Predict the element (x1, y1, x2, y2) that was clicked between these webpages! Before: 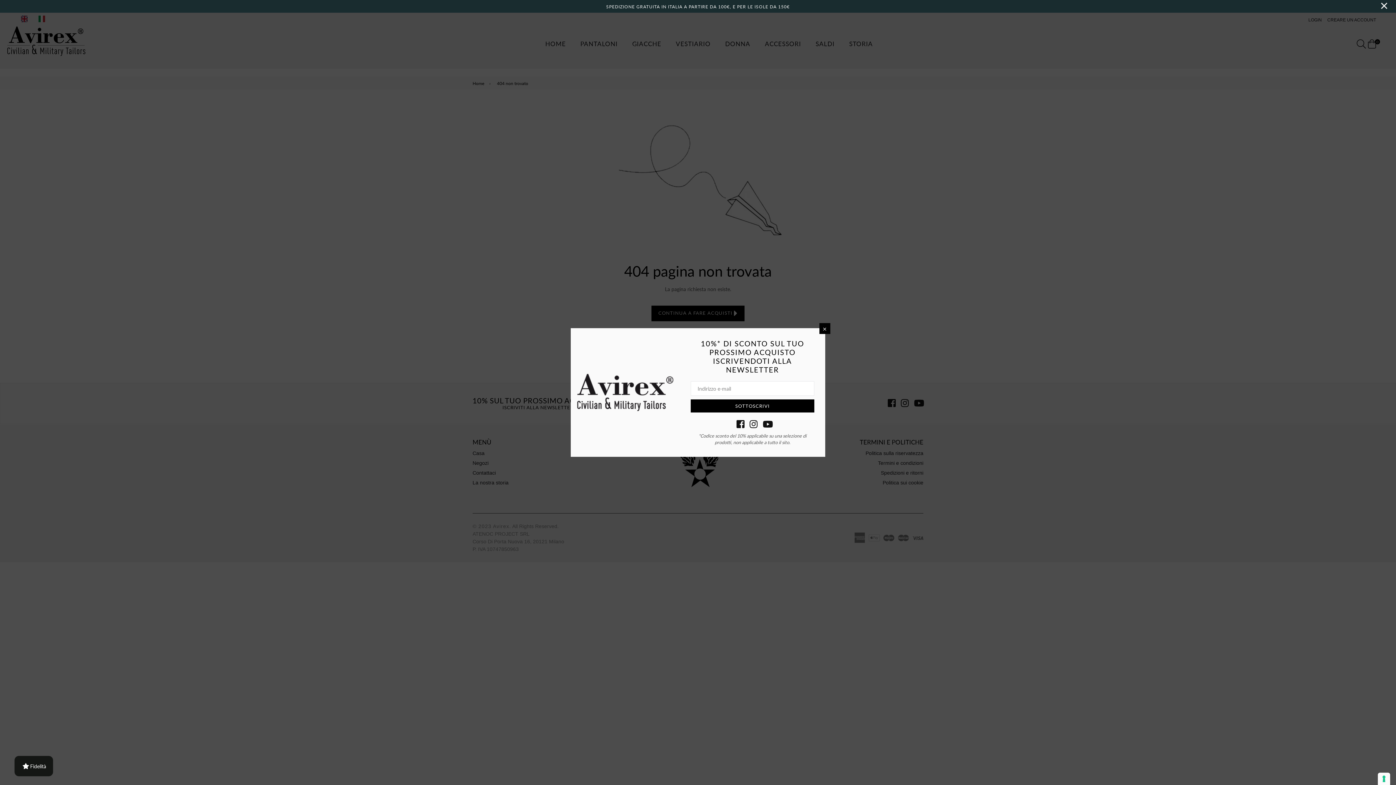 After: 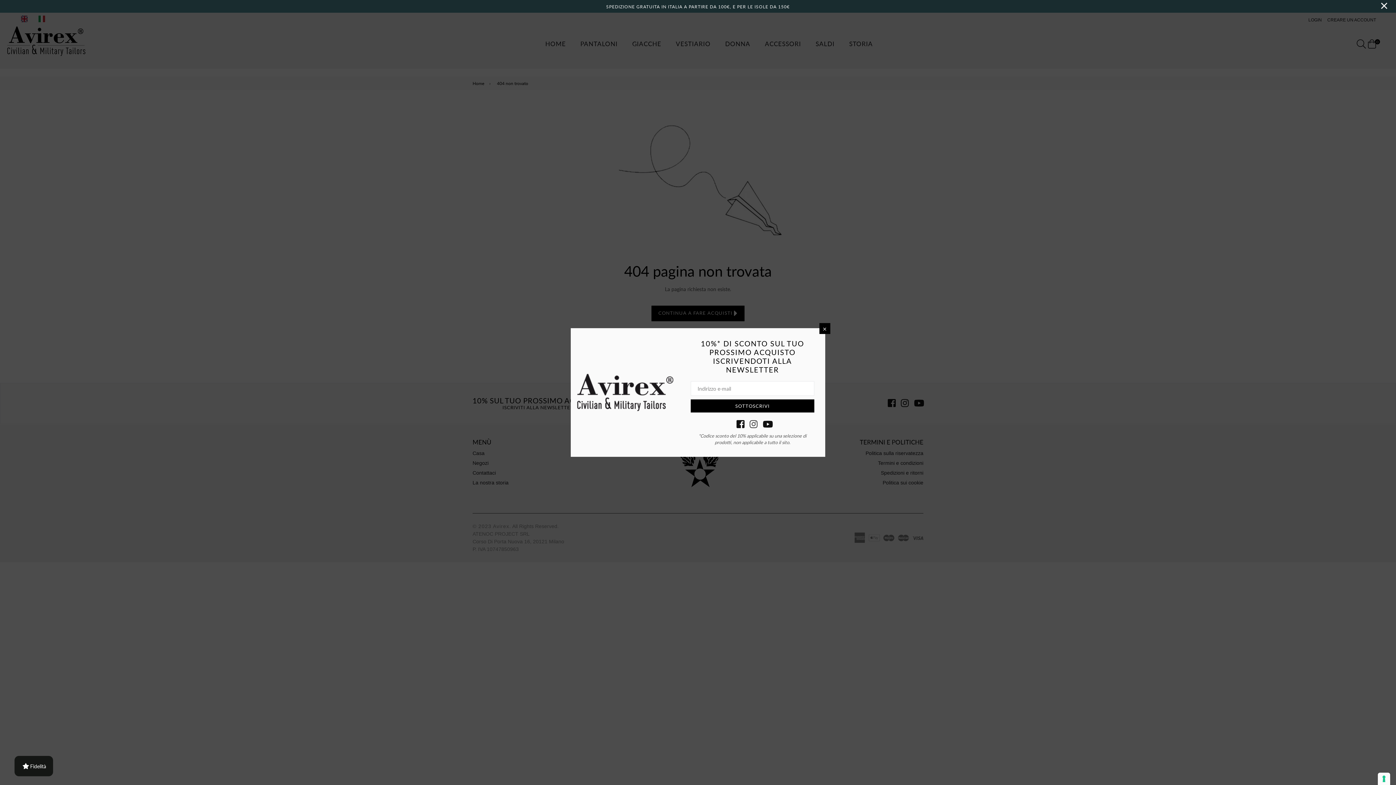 Action: bbox: (749, 420, 755, 426) label: Instagram